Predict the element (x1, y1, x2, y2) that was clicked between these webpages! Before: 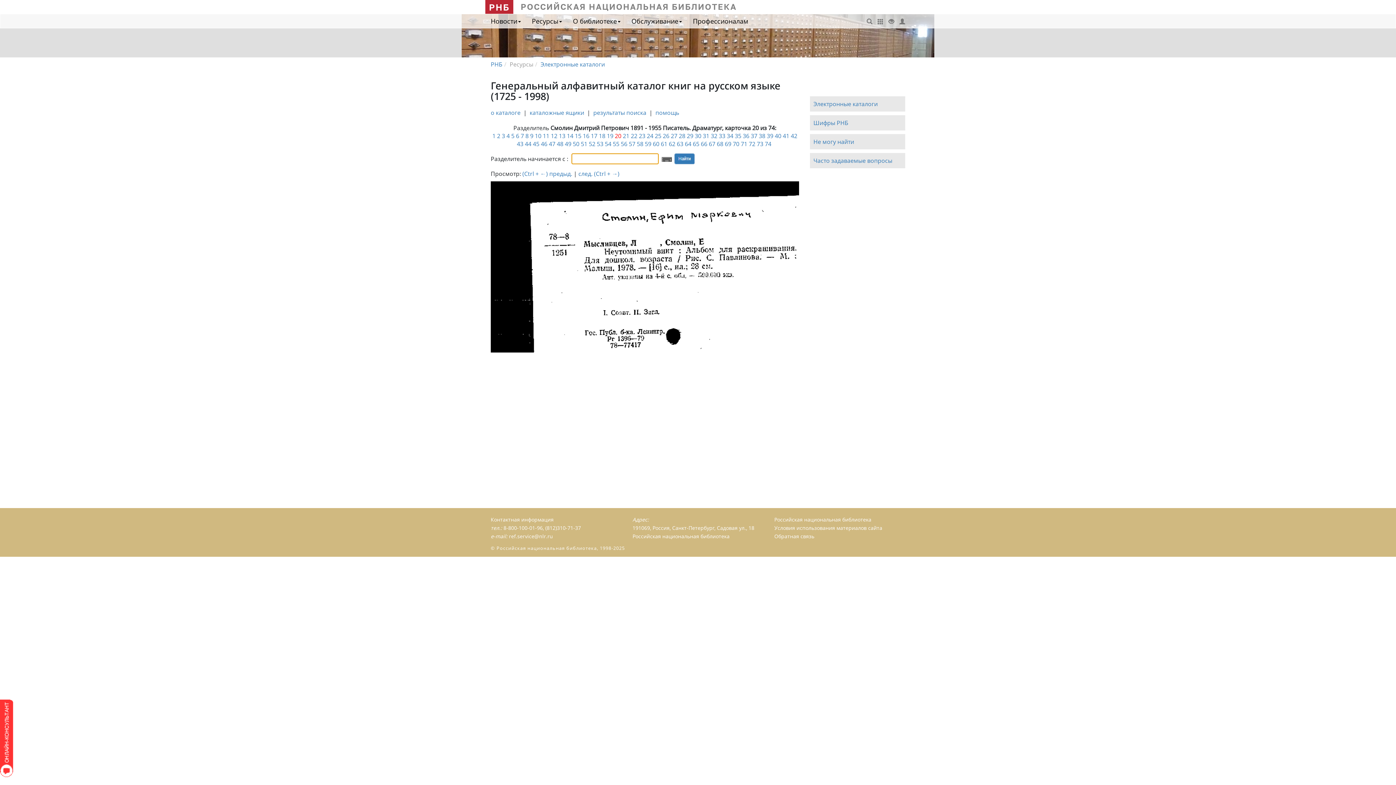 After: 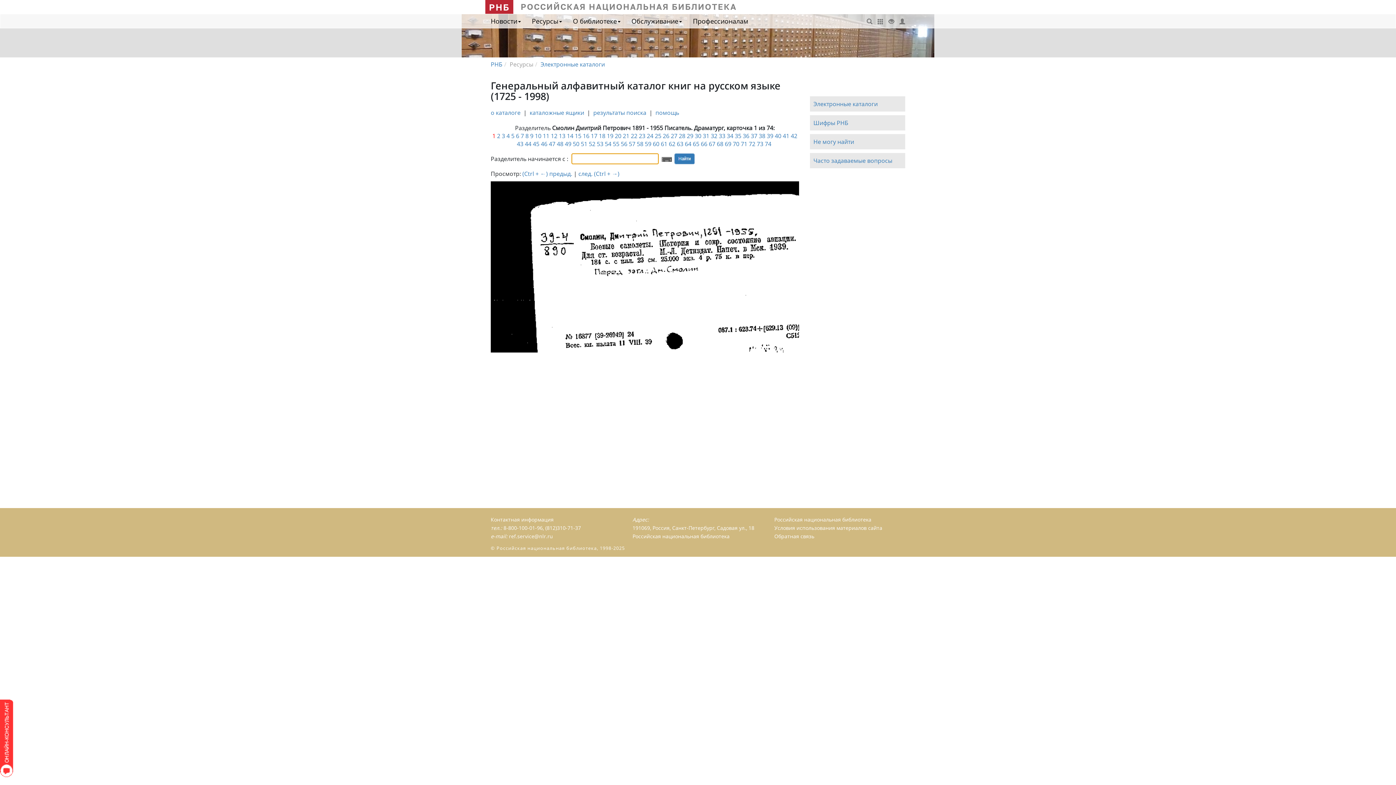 Action: label: 1 bbox: (492, 132, 495, 140)